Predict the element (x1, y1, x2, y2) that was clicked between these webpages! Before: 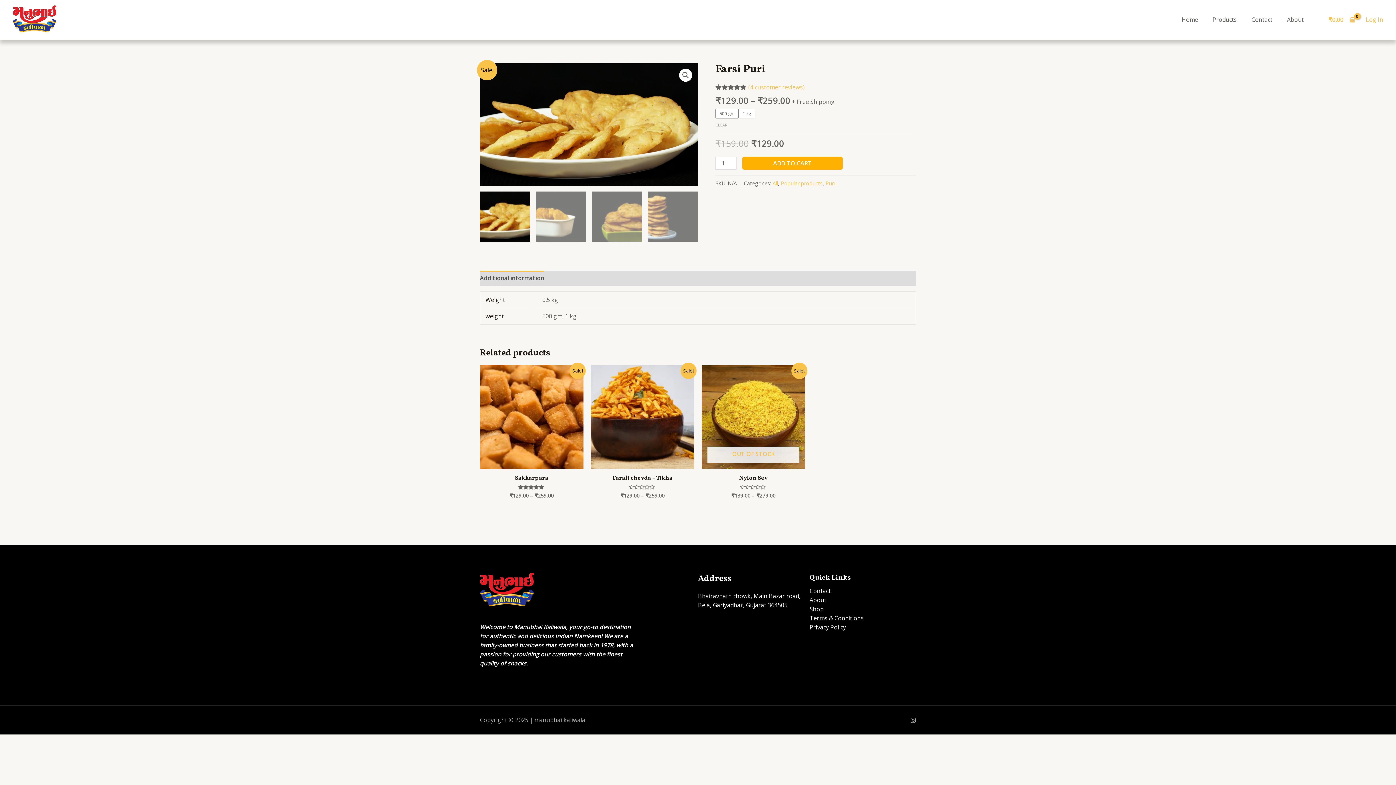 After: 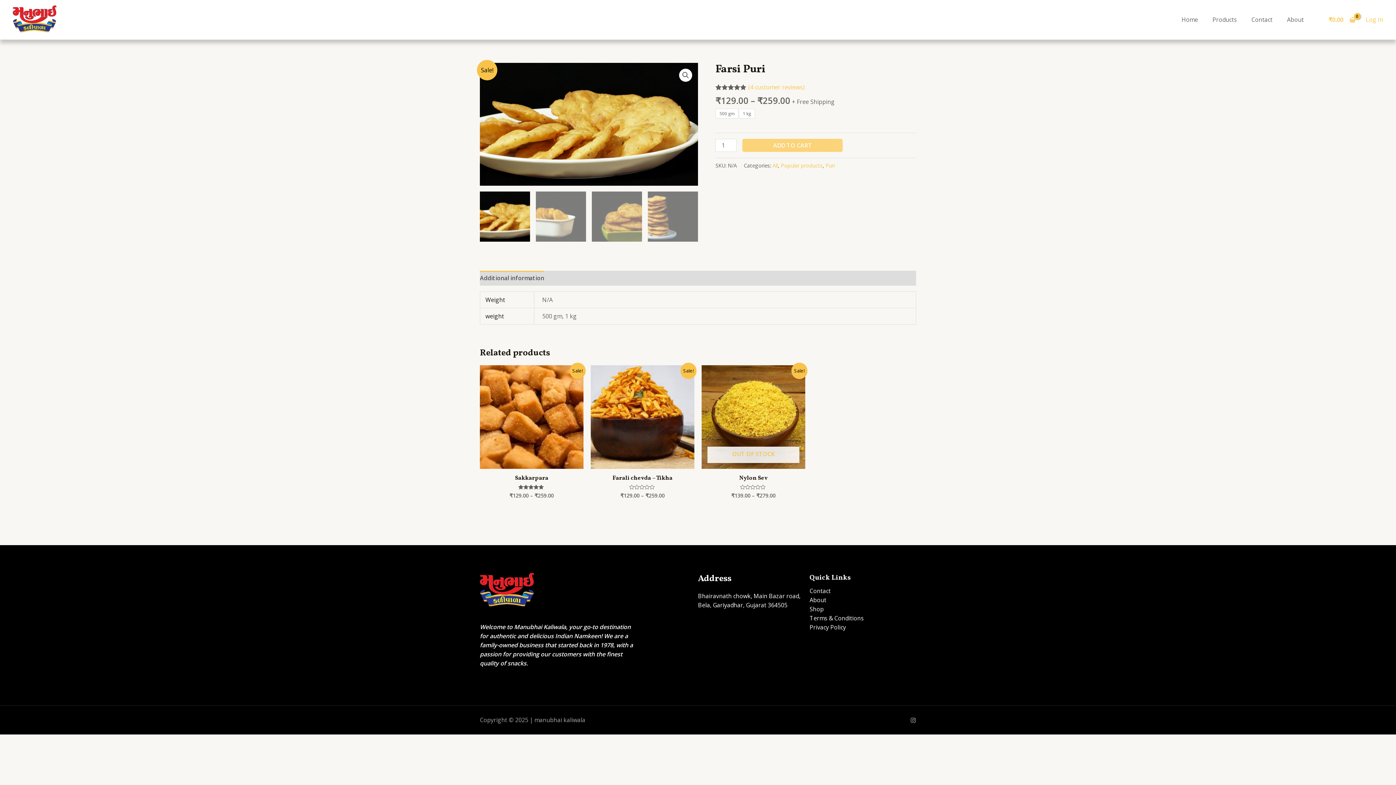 Action: label: CLEAR bbox: (715, 119, 727, 130)